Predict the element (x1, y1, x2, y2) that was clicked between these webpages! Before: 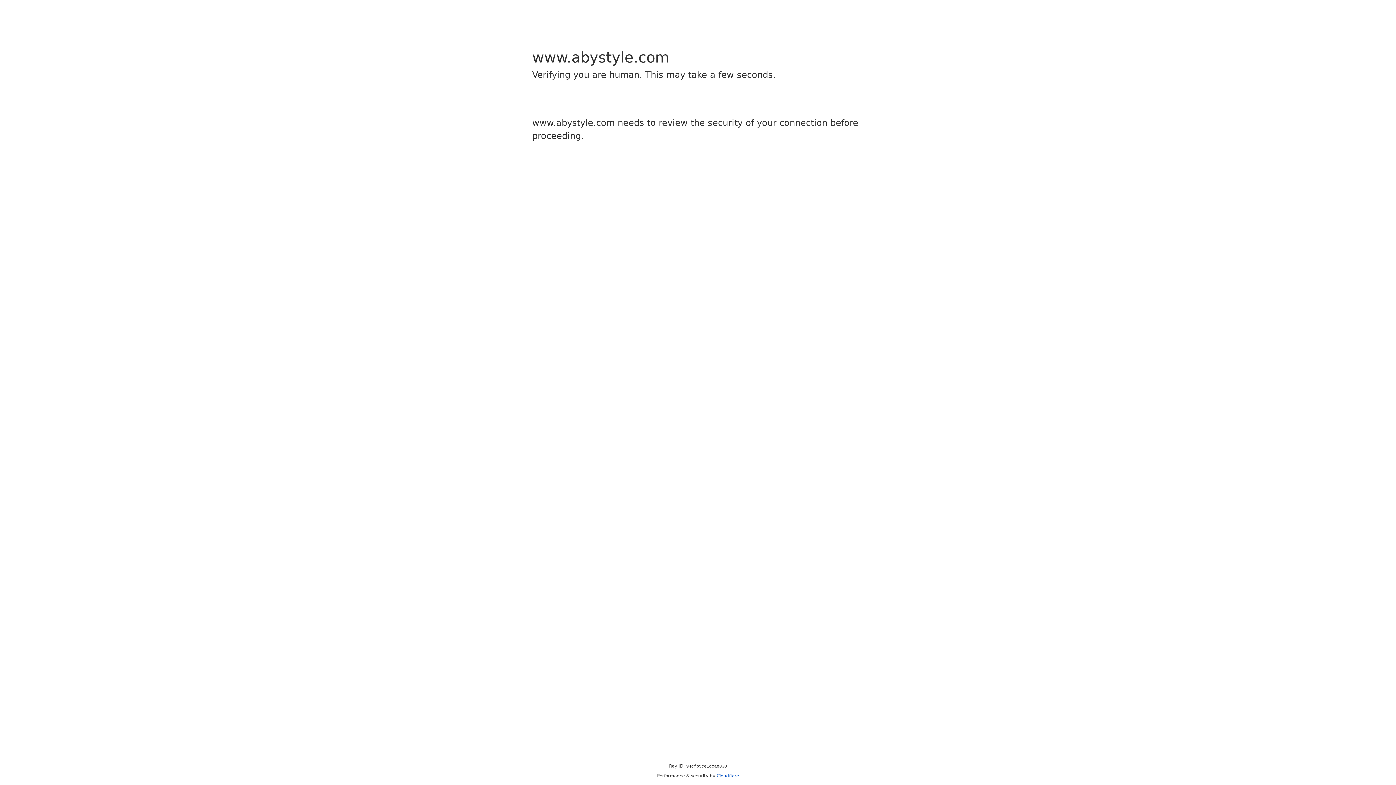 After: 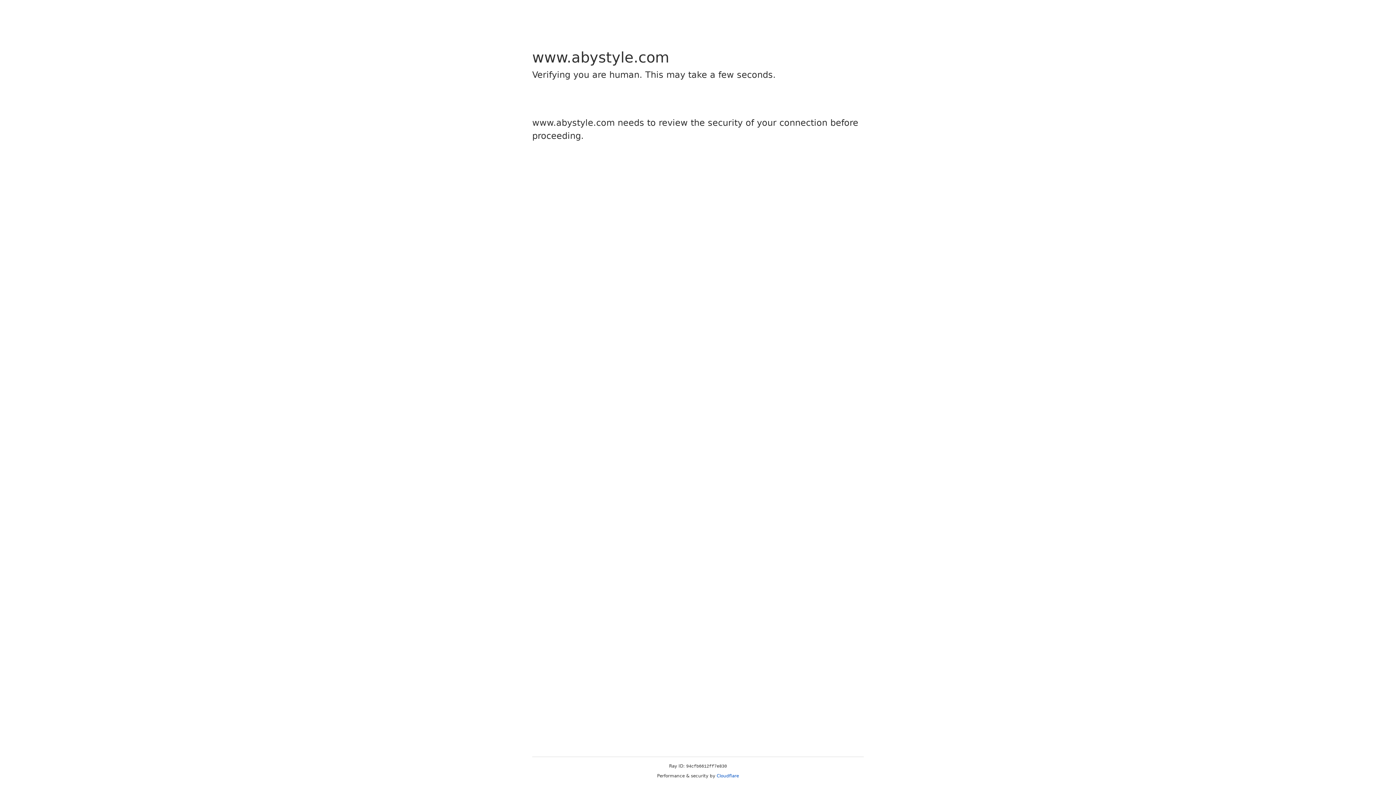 Action: label: Cloudflare bbox: (716, 773, 739, 778)